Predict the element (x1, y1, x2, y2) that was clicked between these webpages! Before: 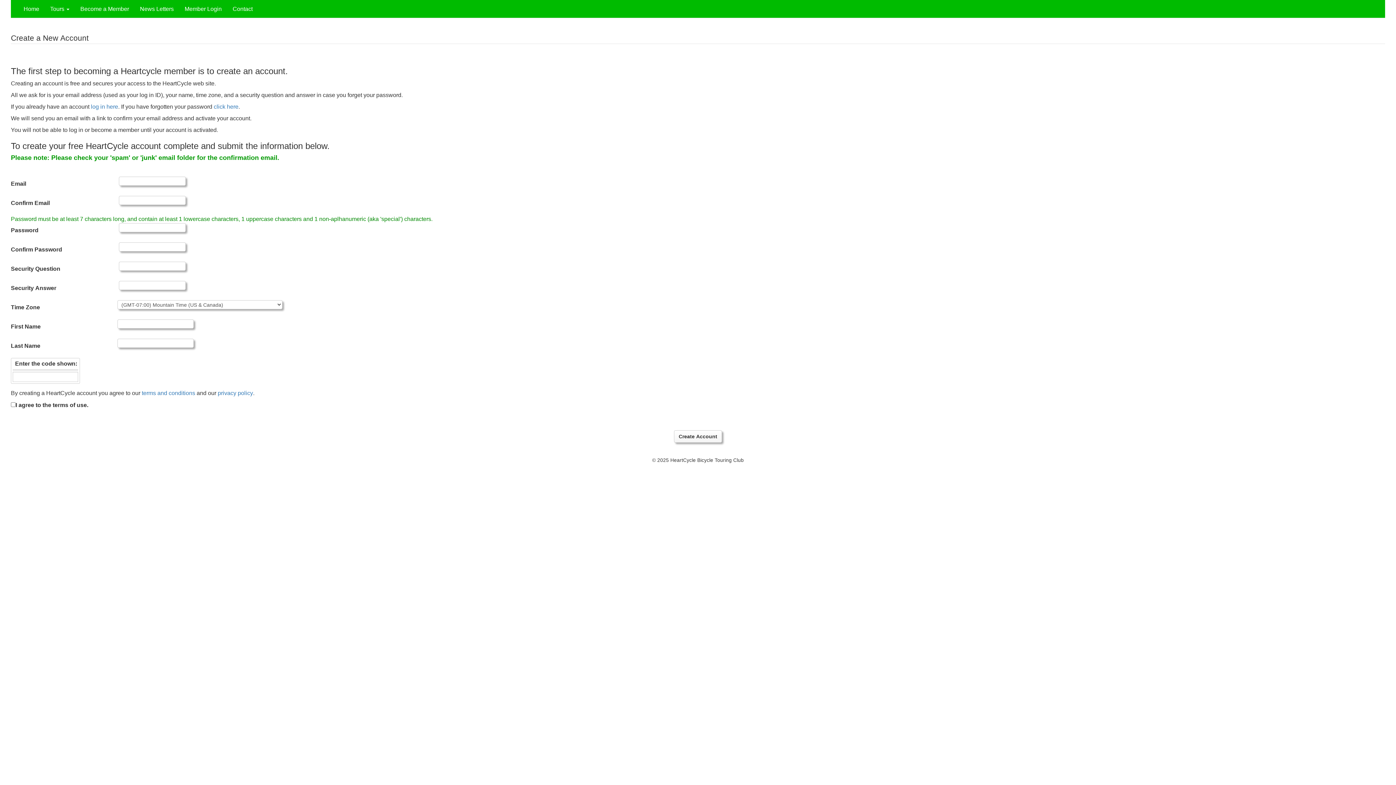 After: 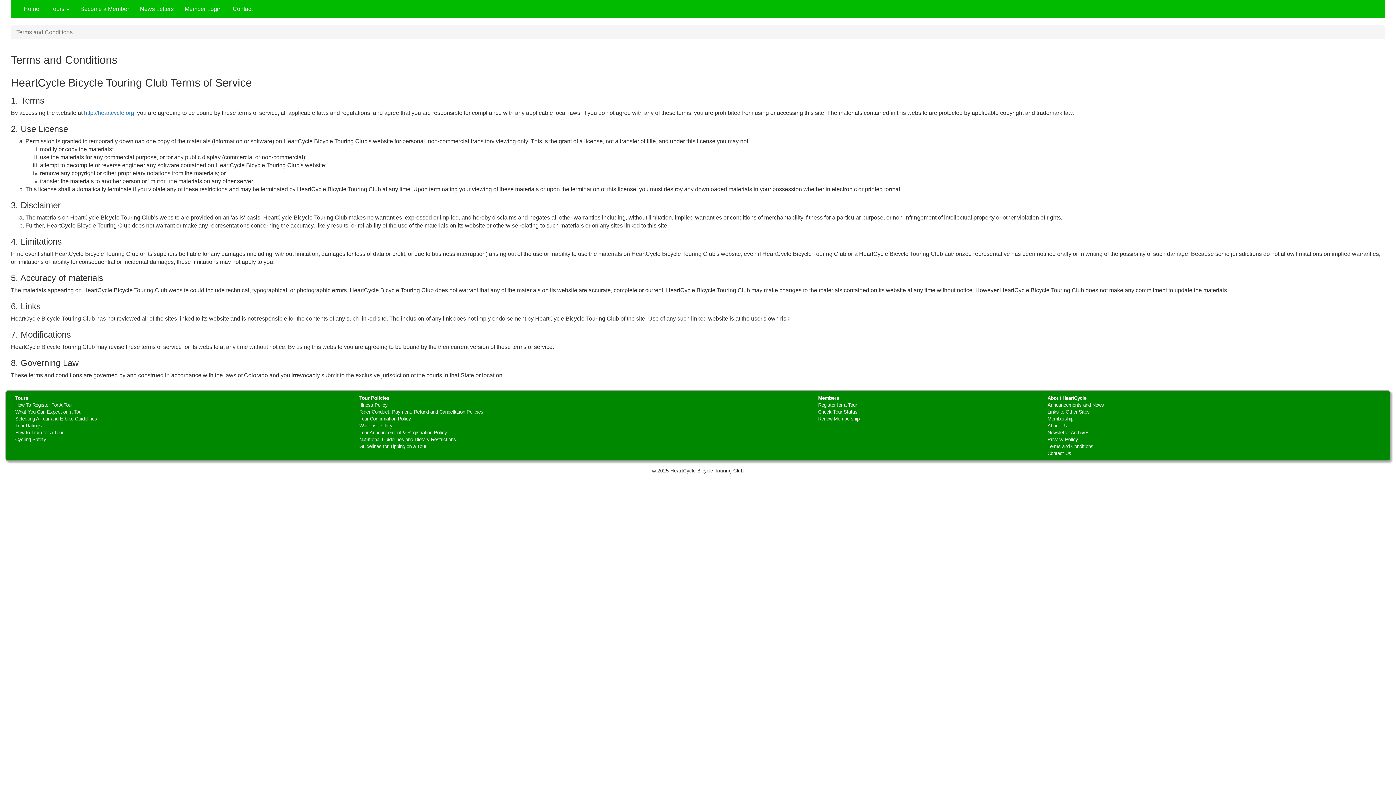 Action: label: terms and conditions bbox: (141, 390, 195, 396)